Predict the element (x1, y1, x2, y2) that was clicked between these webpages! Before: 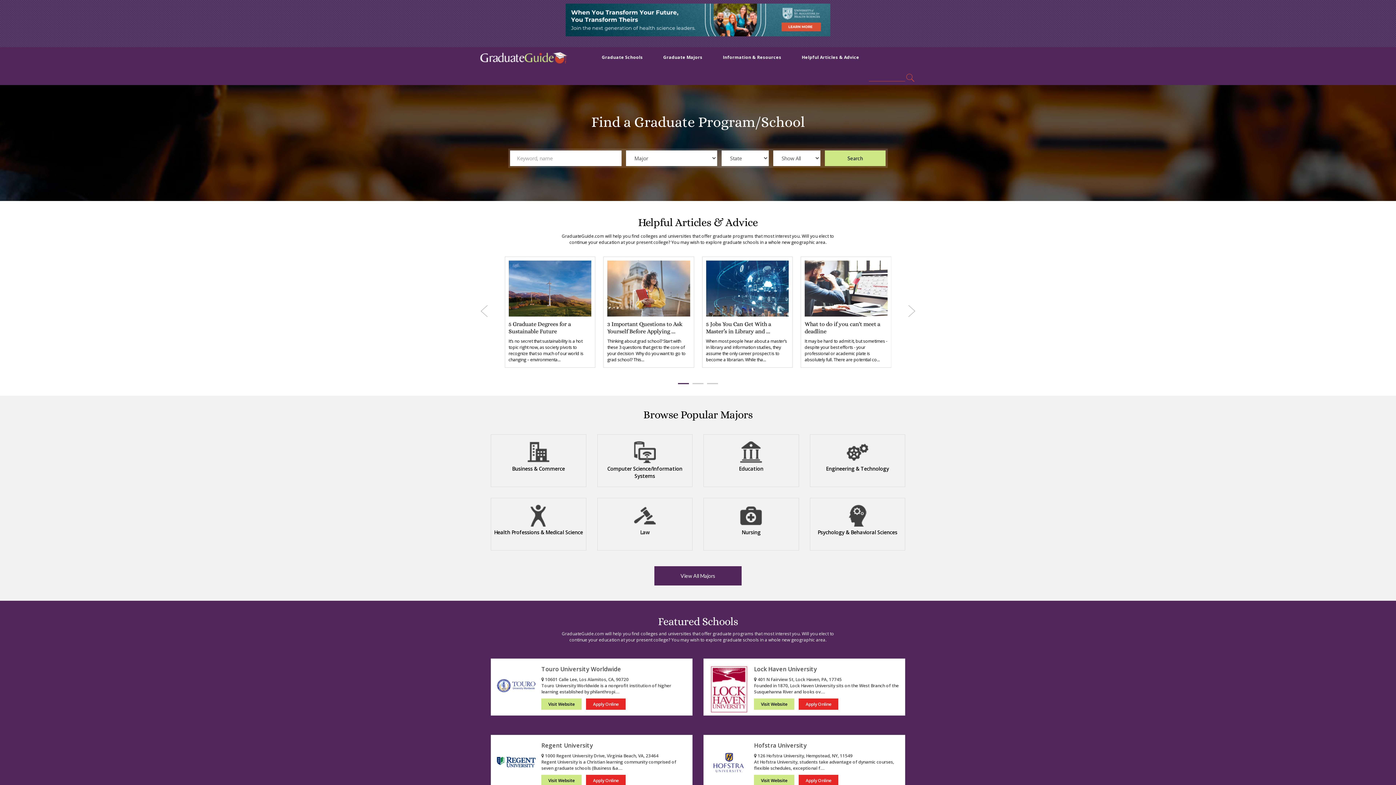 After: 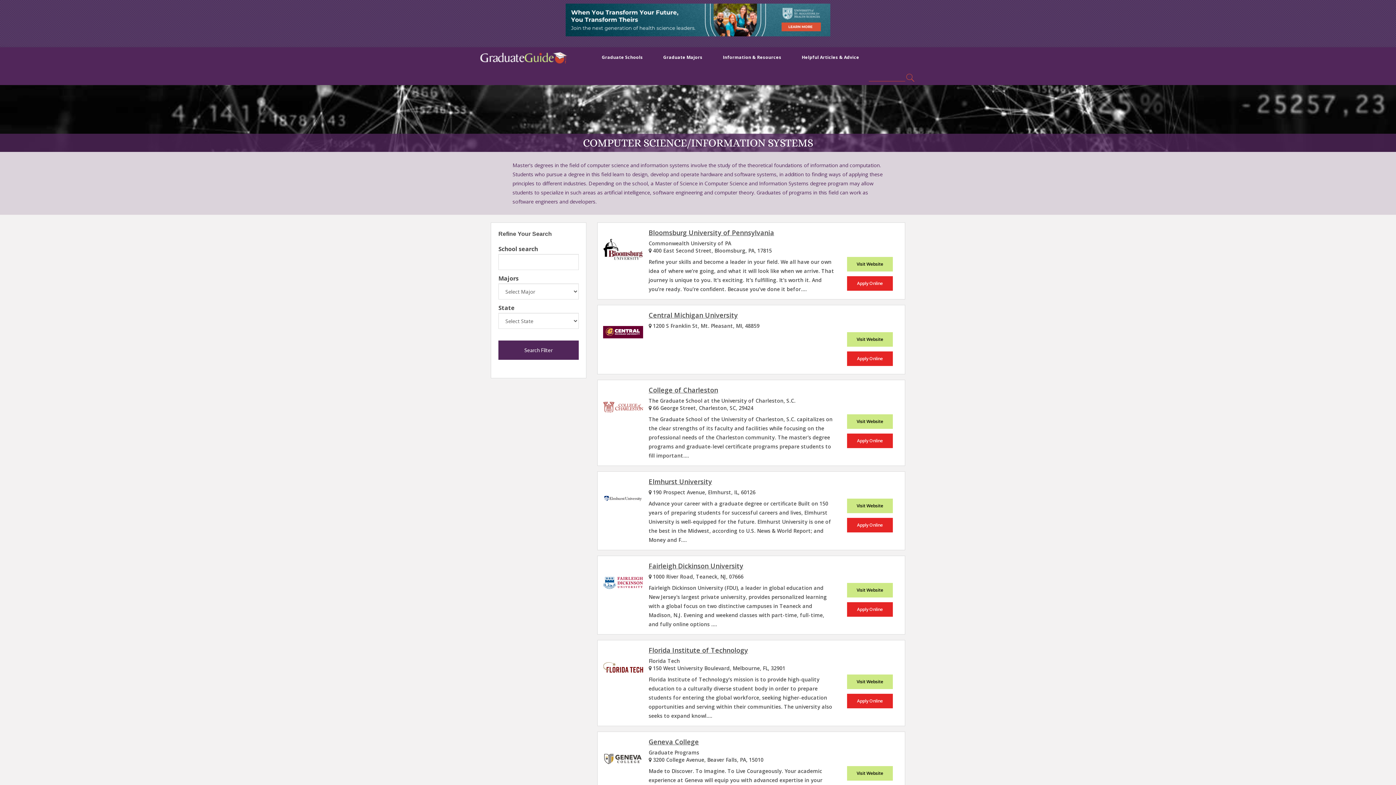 Action: bbox: (607, 465, 682, 479) label: Computer Science/Information Systems